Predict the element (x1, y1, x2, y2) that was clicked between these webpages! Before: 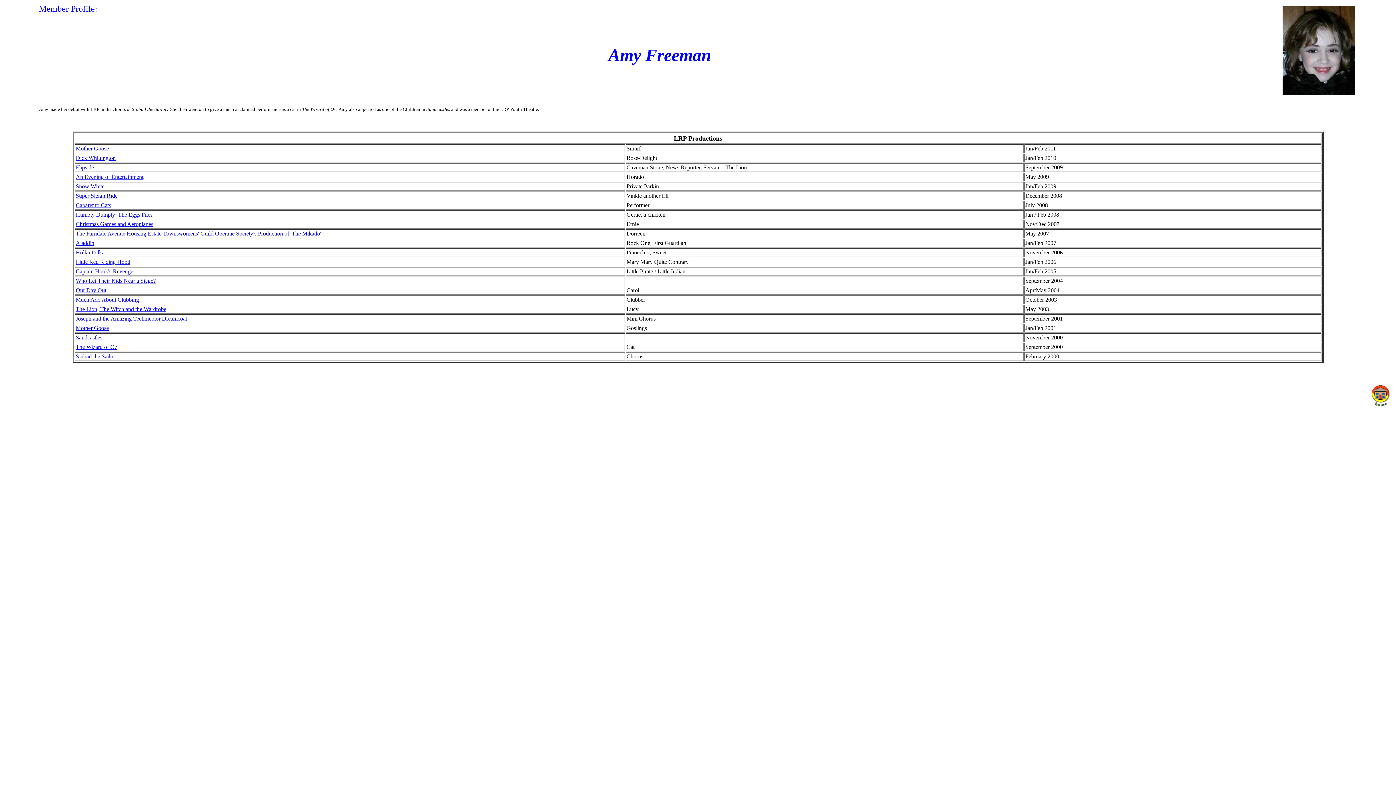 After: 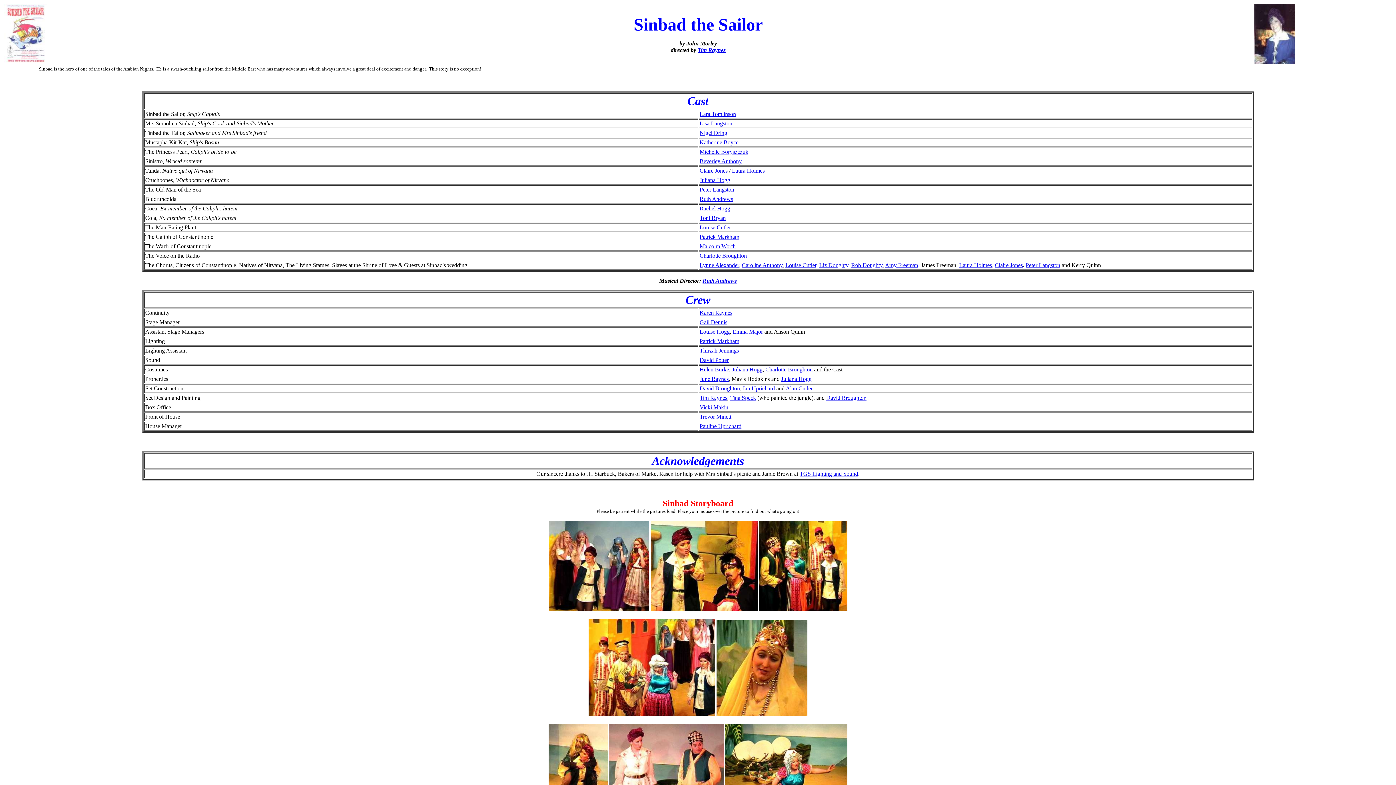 Action: bbox: (75, 353, 115, 359) label: Sinbad the Sailor